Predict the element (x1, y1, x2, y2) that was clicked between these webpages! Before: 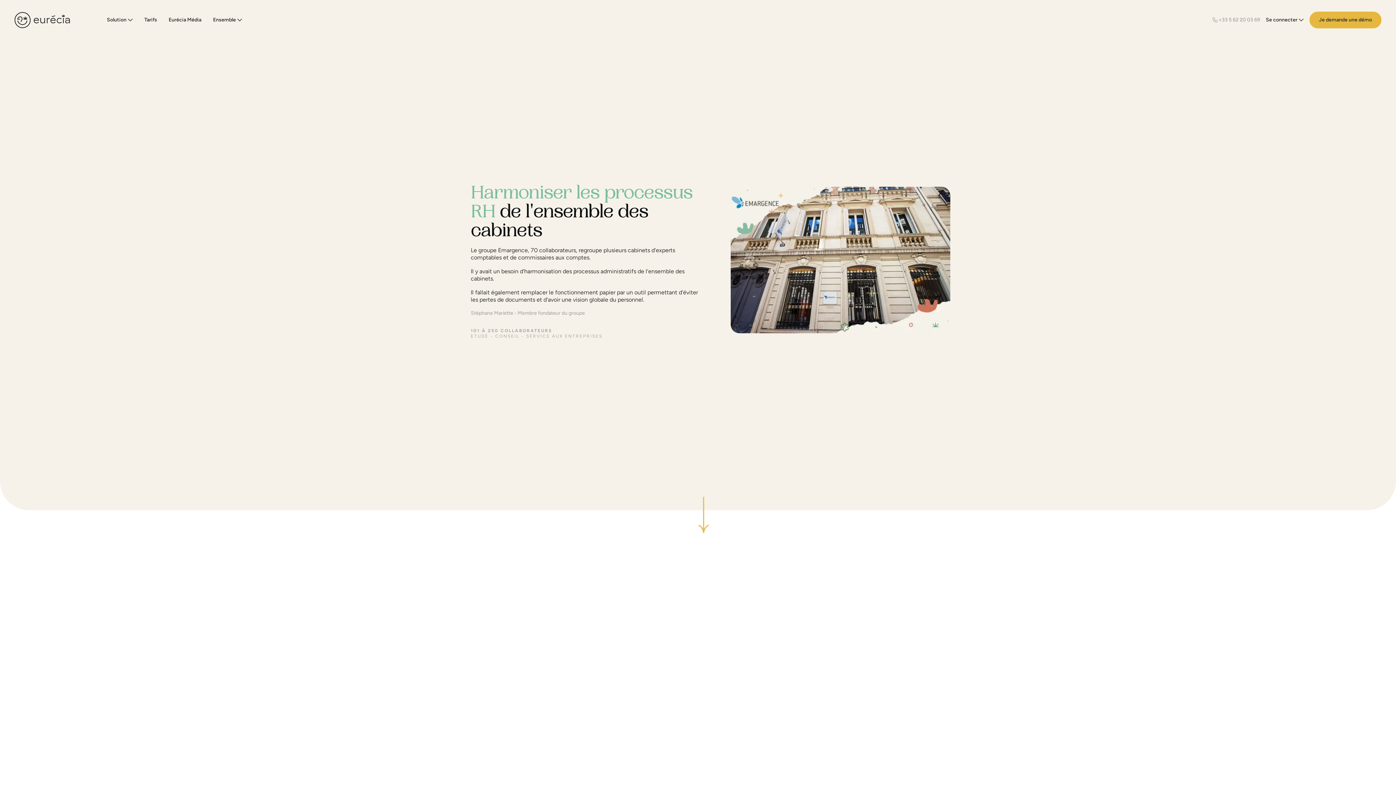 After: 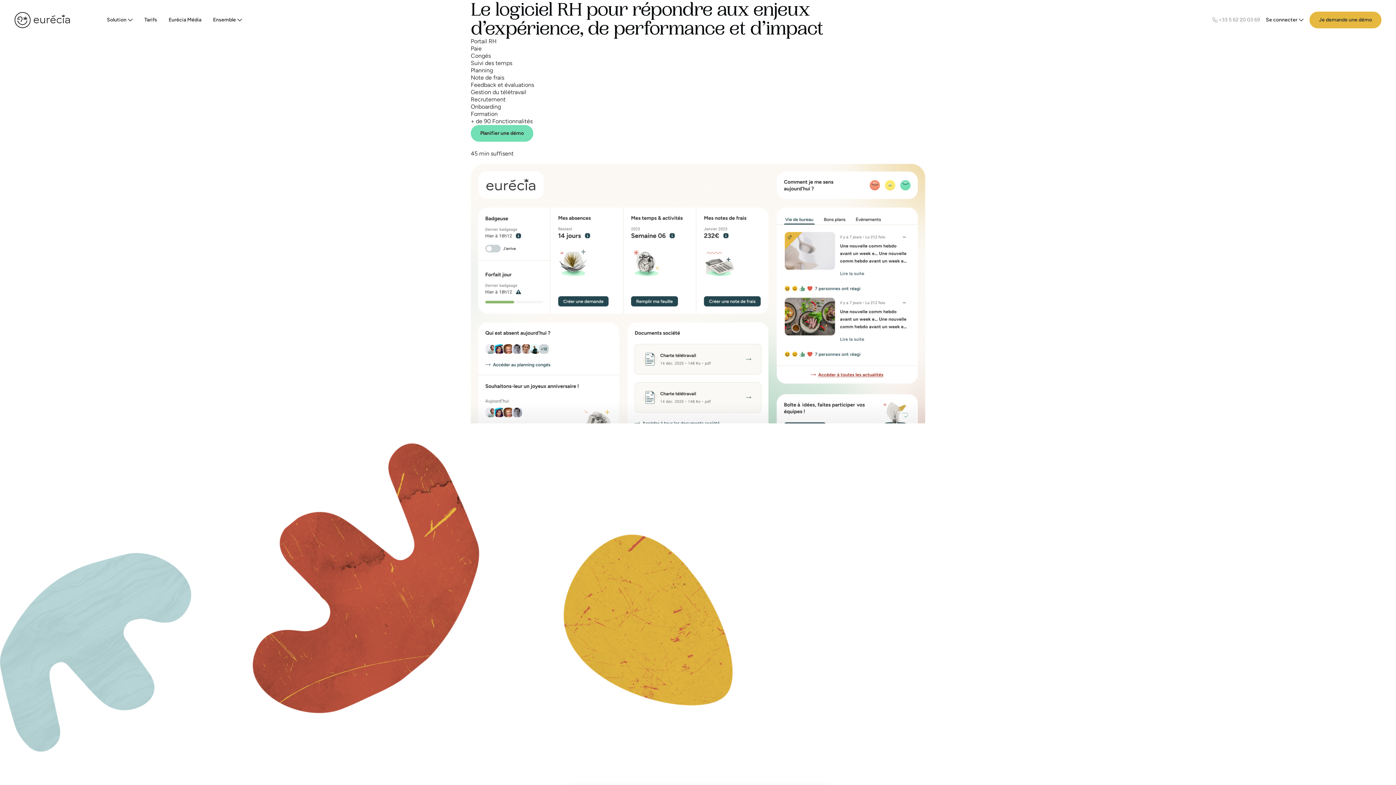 Action: bbox: (14, 10, 76, 29)